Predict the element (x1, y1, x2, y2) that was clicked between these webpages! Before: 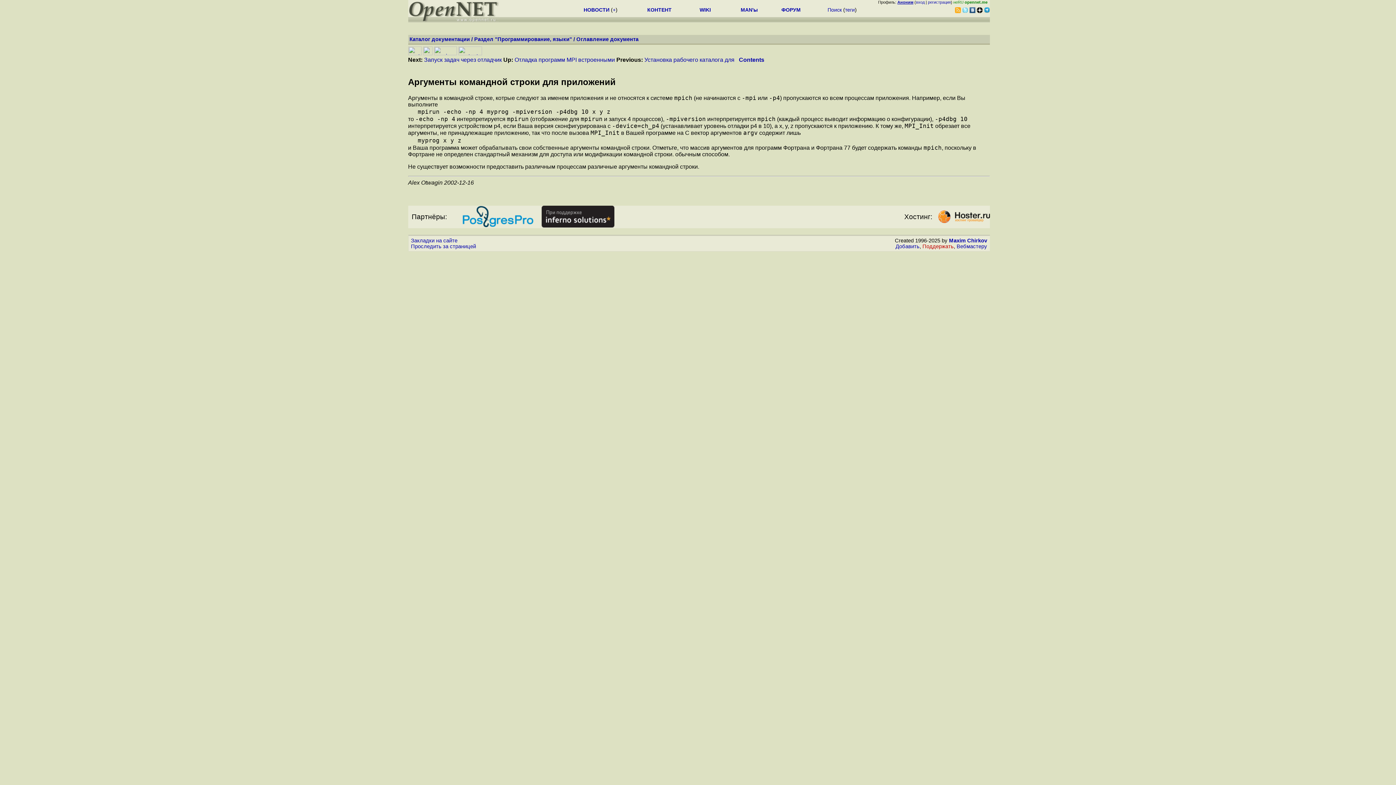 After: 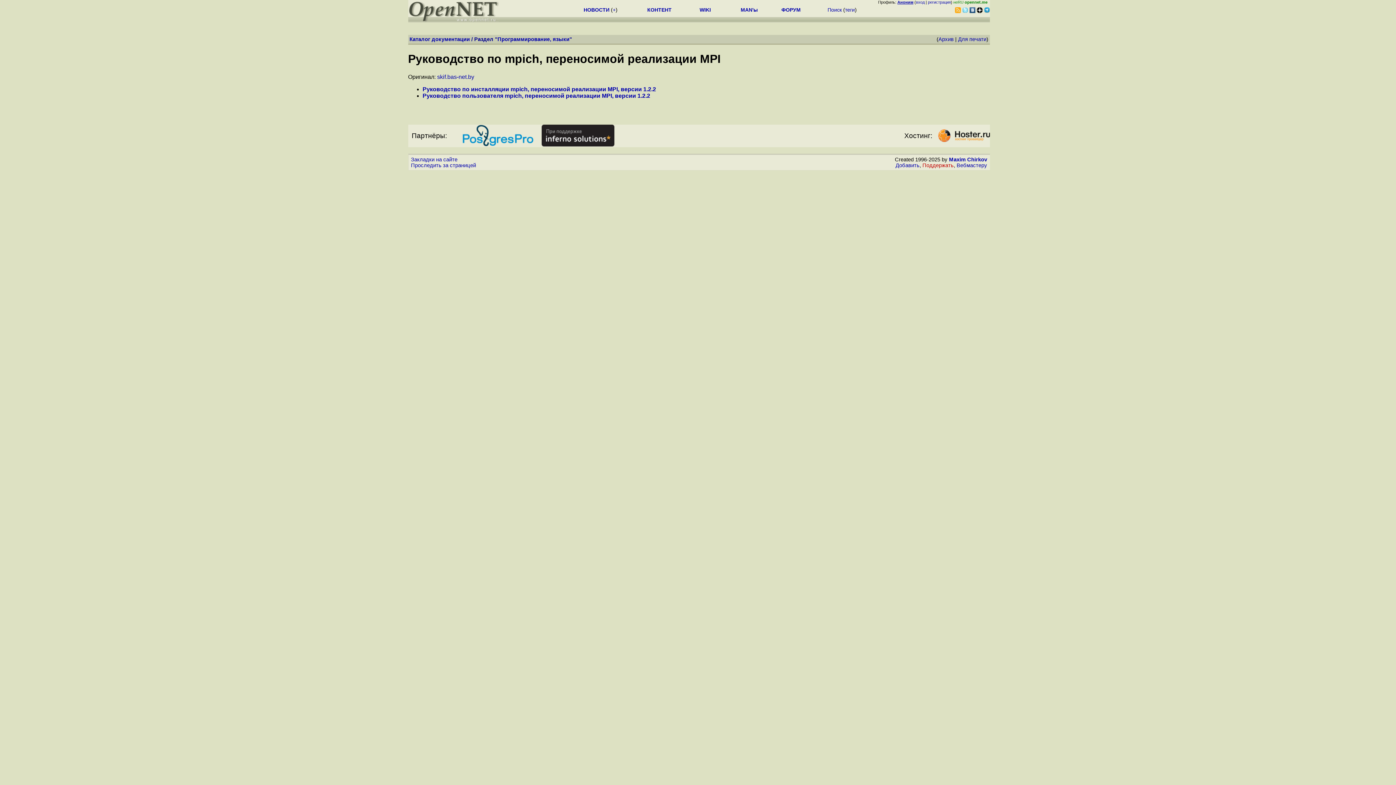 Action: bbox: (576, 36, 638, 42) label: Оглавление документа